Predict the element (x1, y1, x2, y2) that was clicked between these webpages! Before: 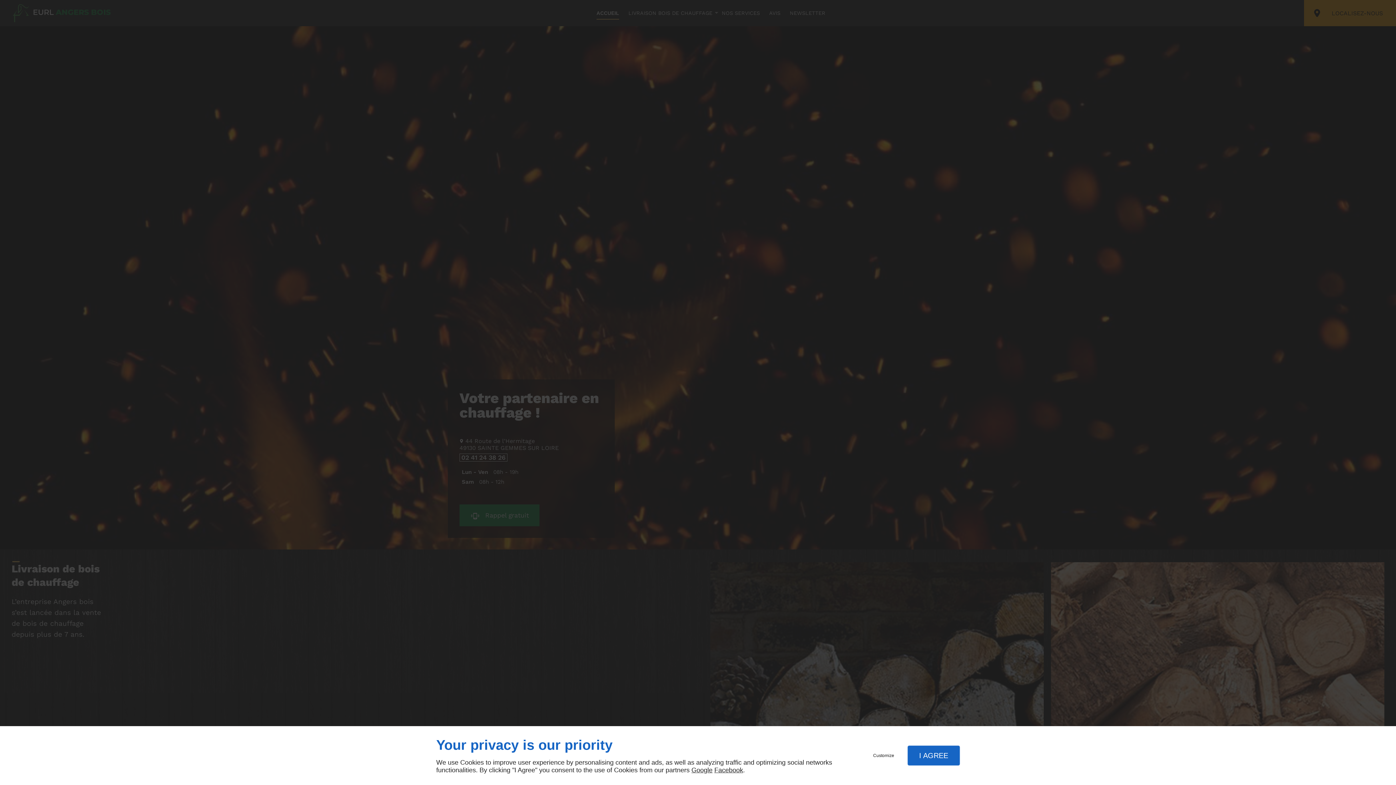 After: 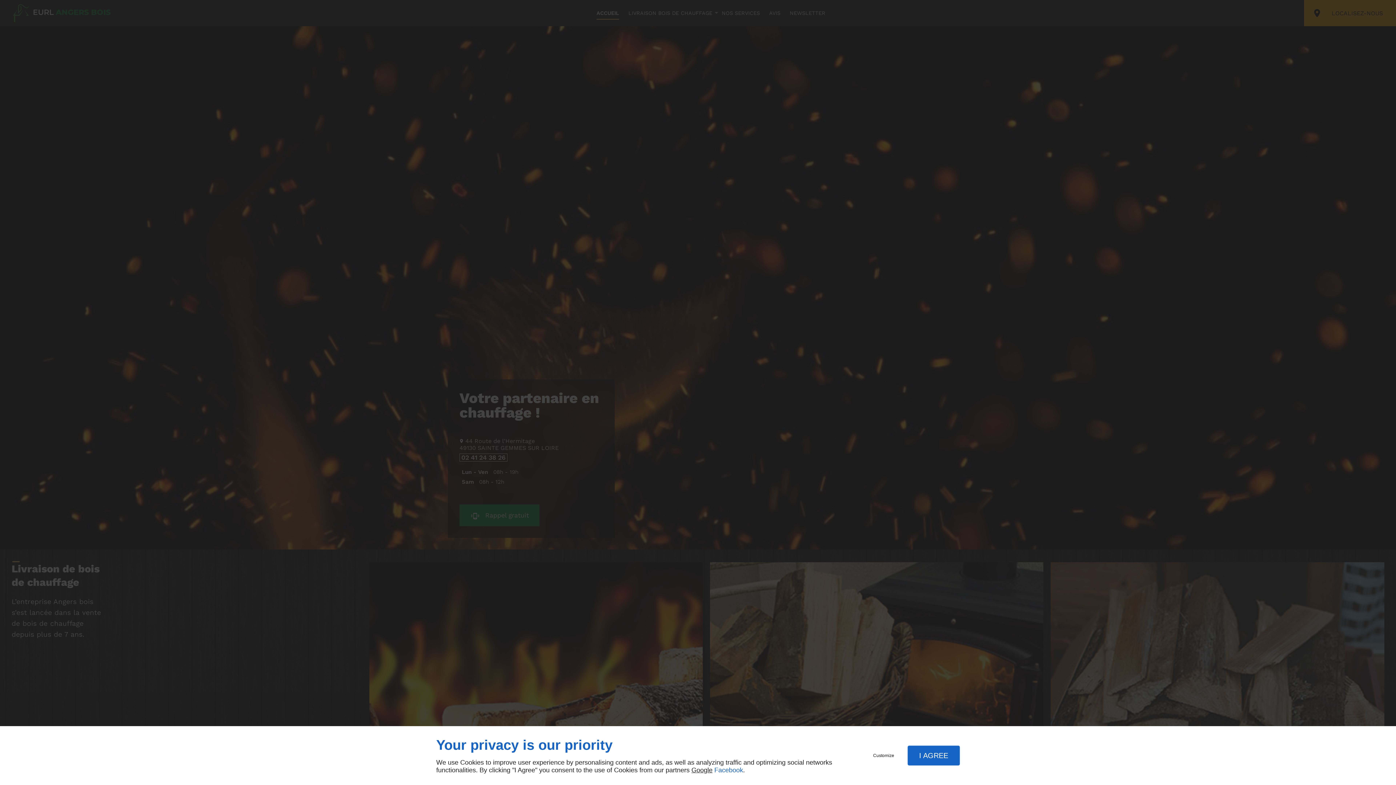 Action: bbox: (714, 766, 743, 774) label: Facebook